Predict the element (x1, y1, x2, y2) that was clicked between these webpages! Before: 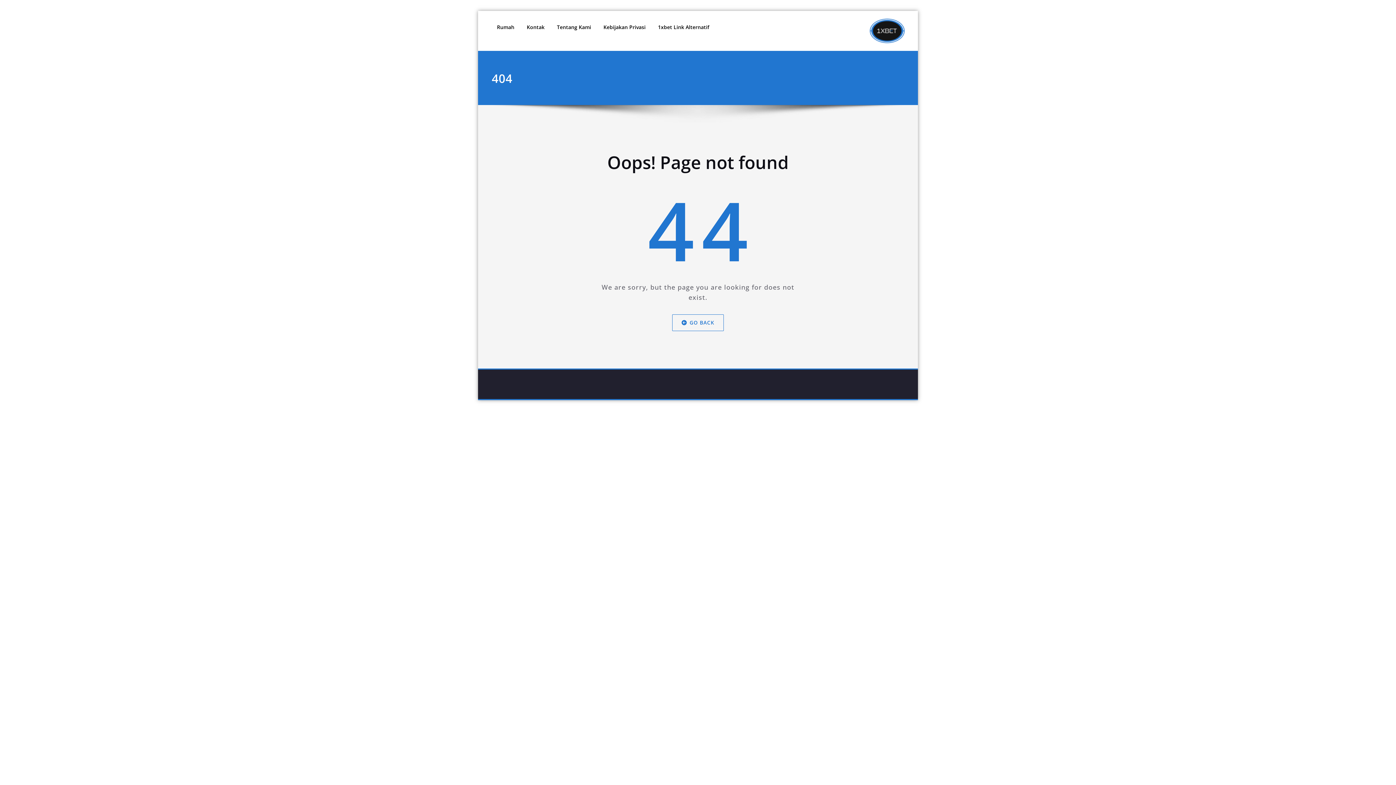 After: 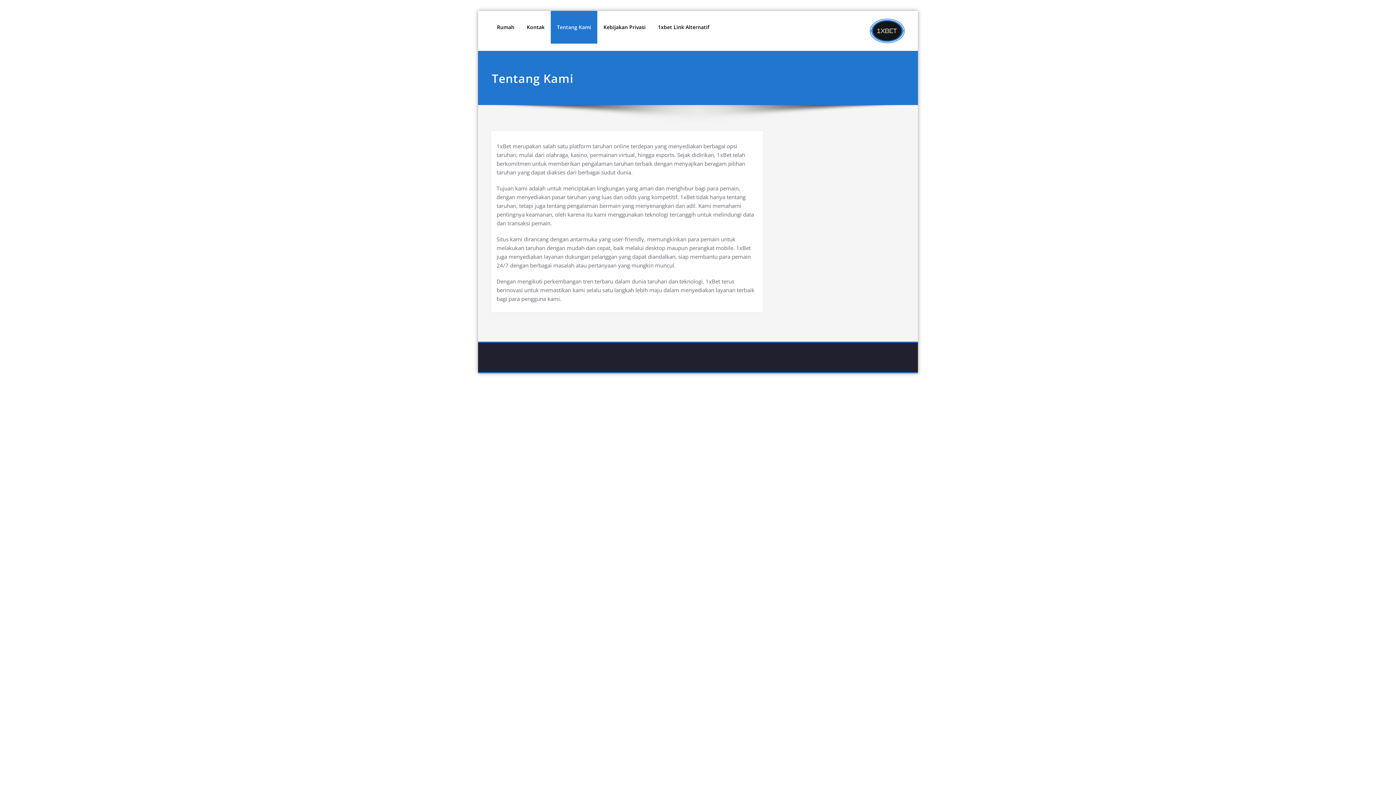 Action: label: Tentang Kami bbox: (550, 10, 597, 43)